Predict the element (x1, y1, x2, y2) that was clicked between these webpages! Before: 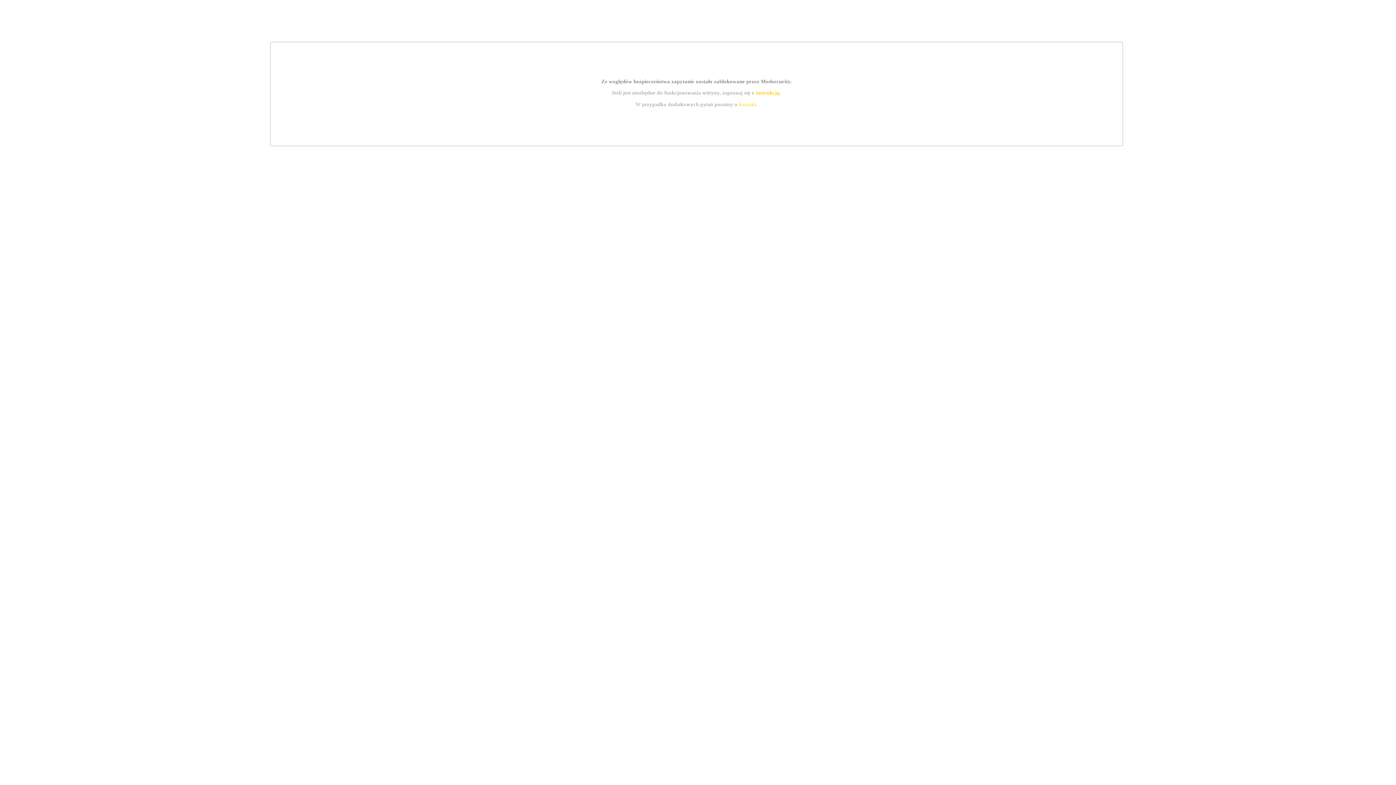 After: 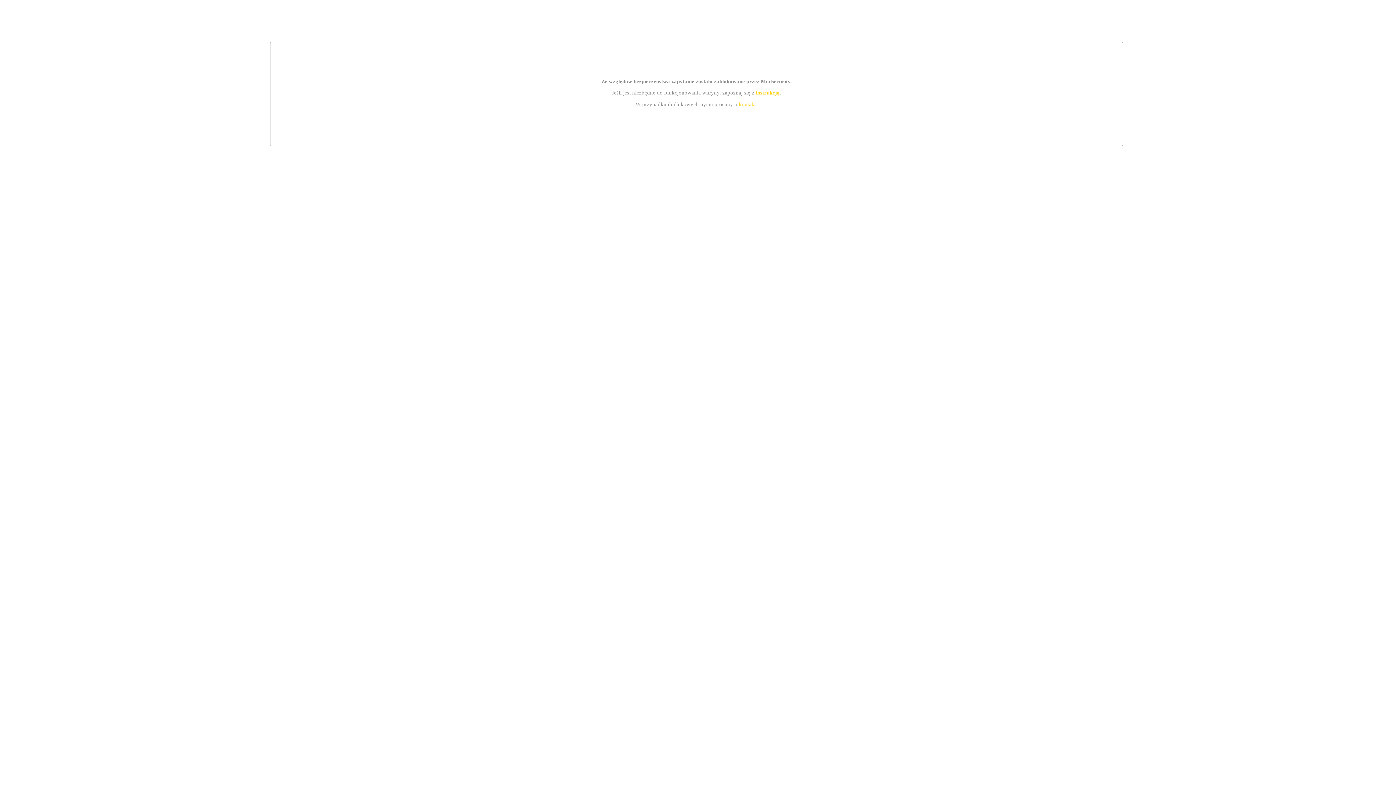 Action: label: kontakt bbox: (739, 101, 756, 107)